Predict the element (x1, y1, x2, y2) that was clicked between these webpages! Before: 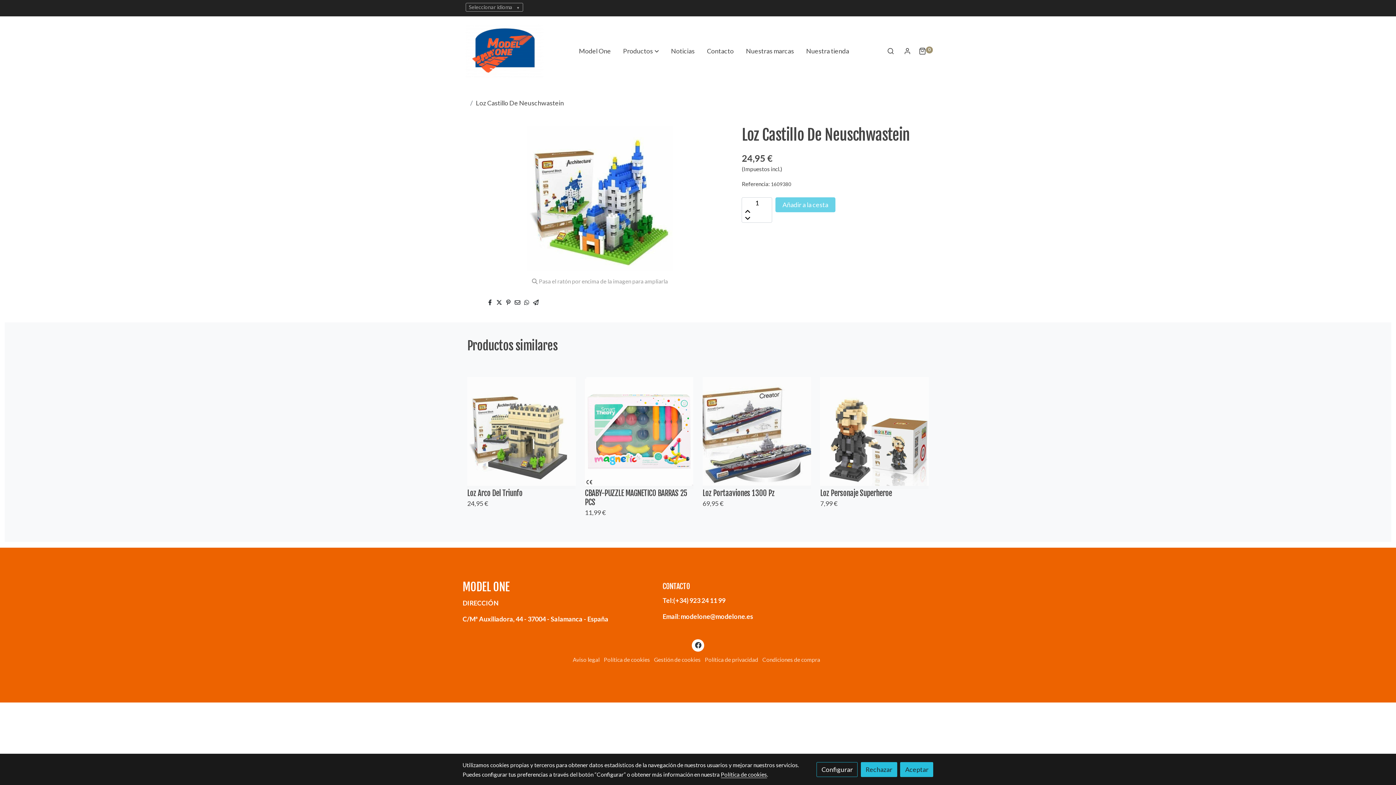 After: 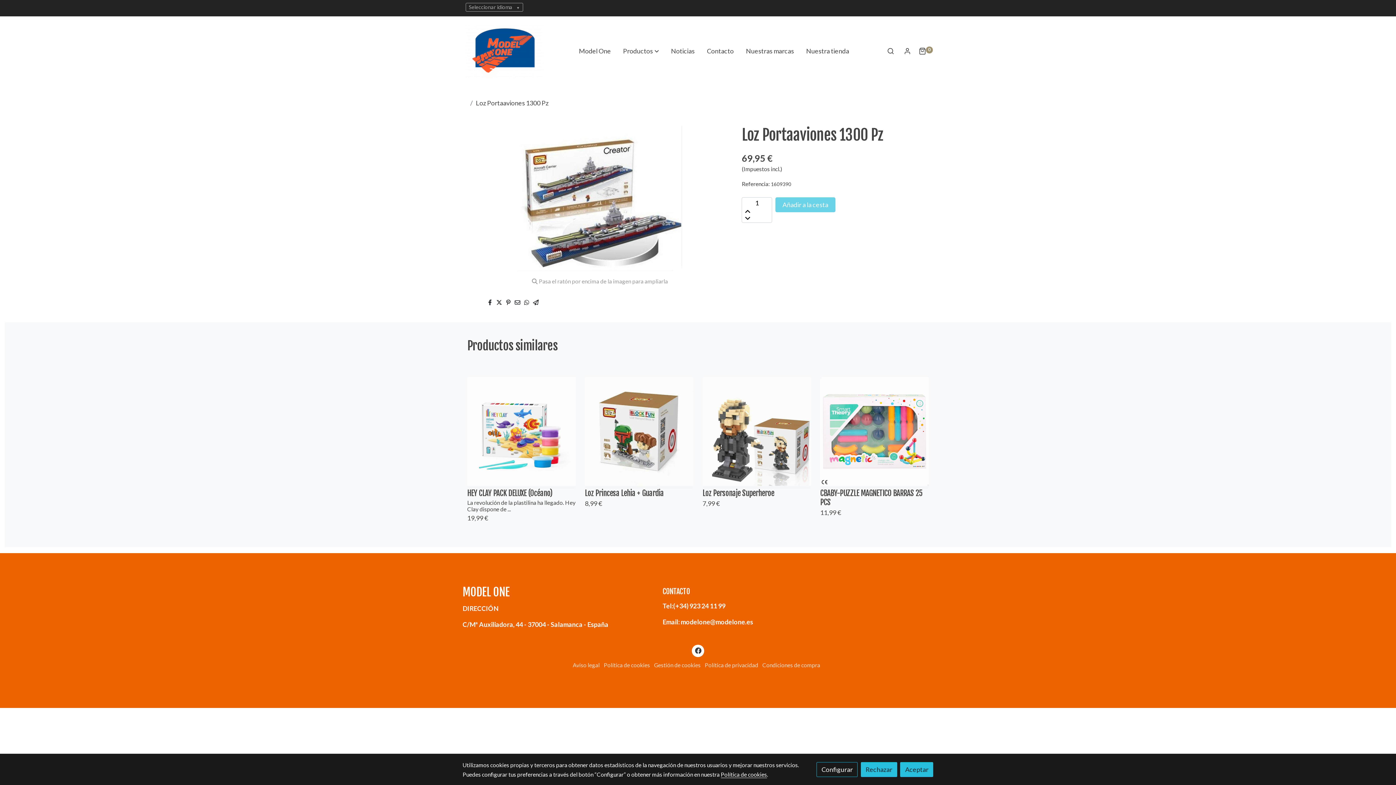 Action: bbox: (702, 377, 811, 486)